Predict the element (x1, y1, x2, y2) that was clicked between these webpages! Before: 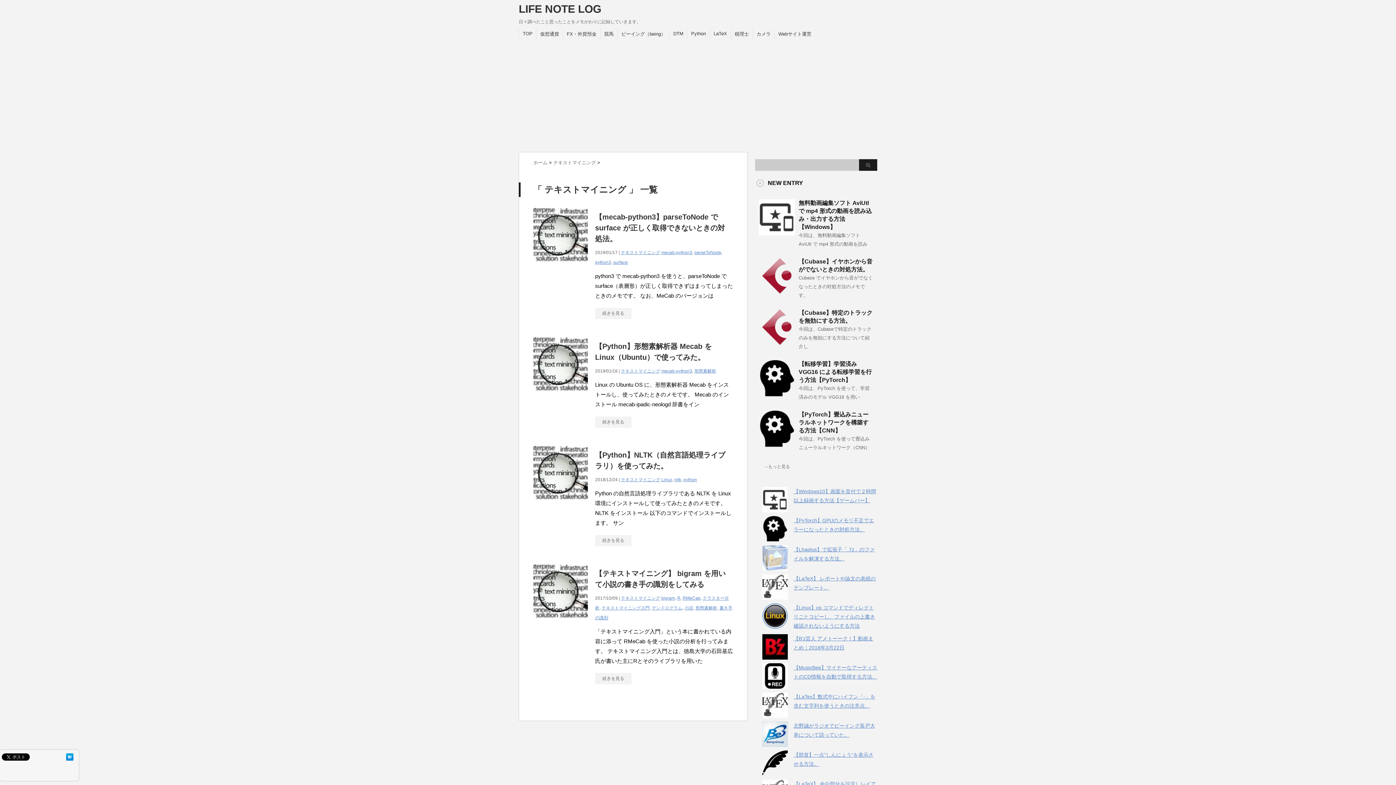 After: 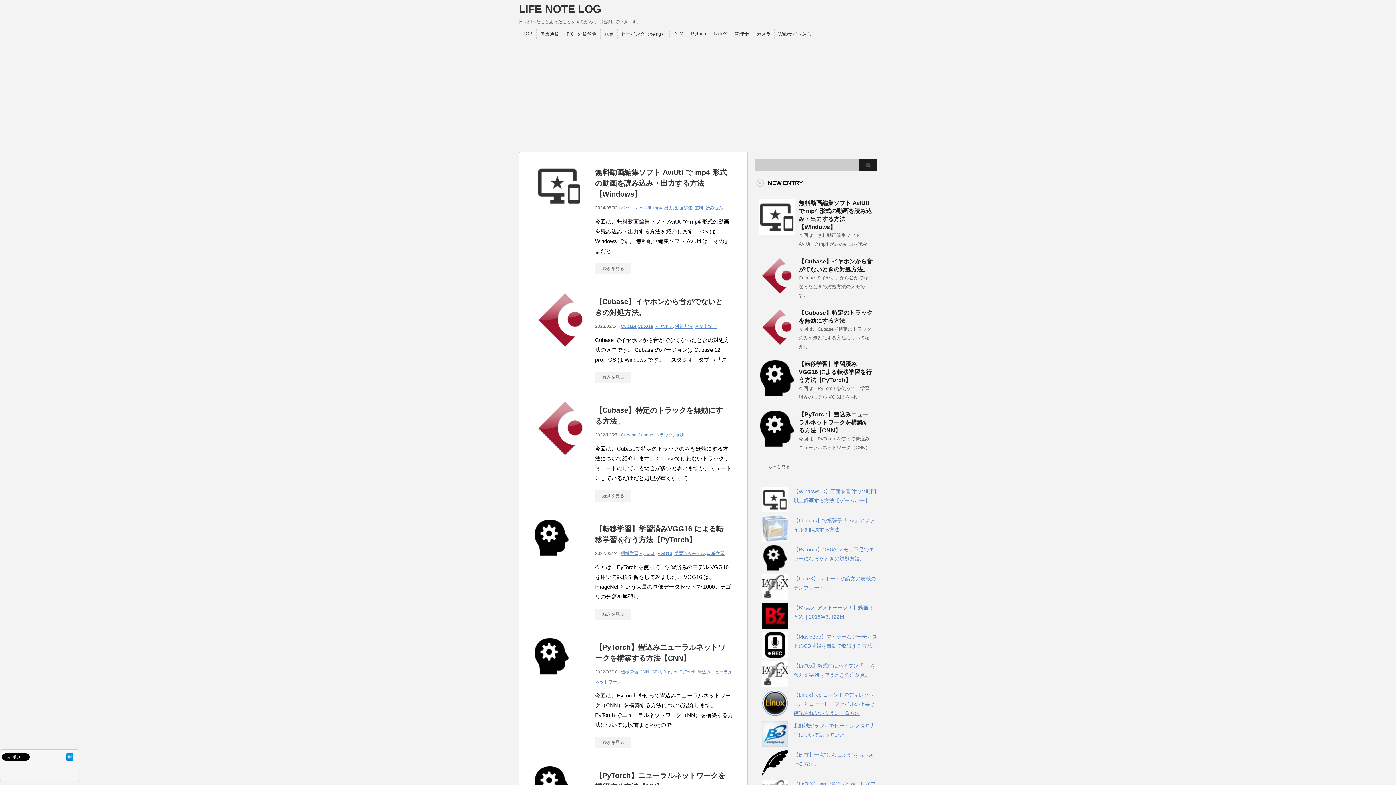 Action: bbox: (522, 30, 532, 36) label: TOP